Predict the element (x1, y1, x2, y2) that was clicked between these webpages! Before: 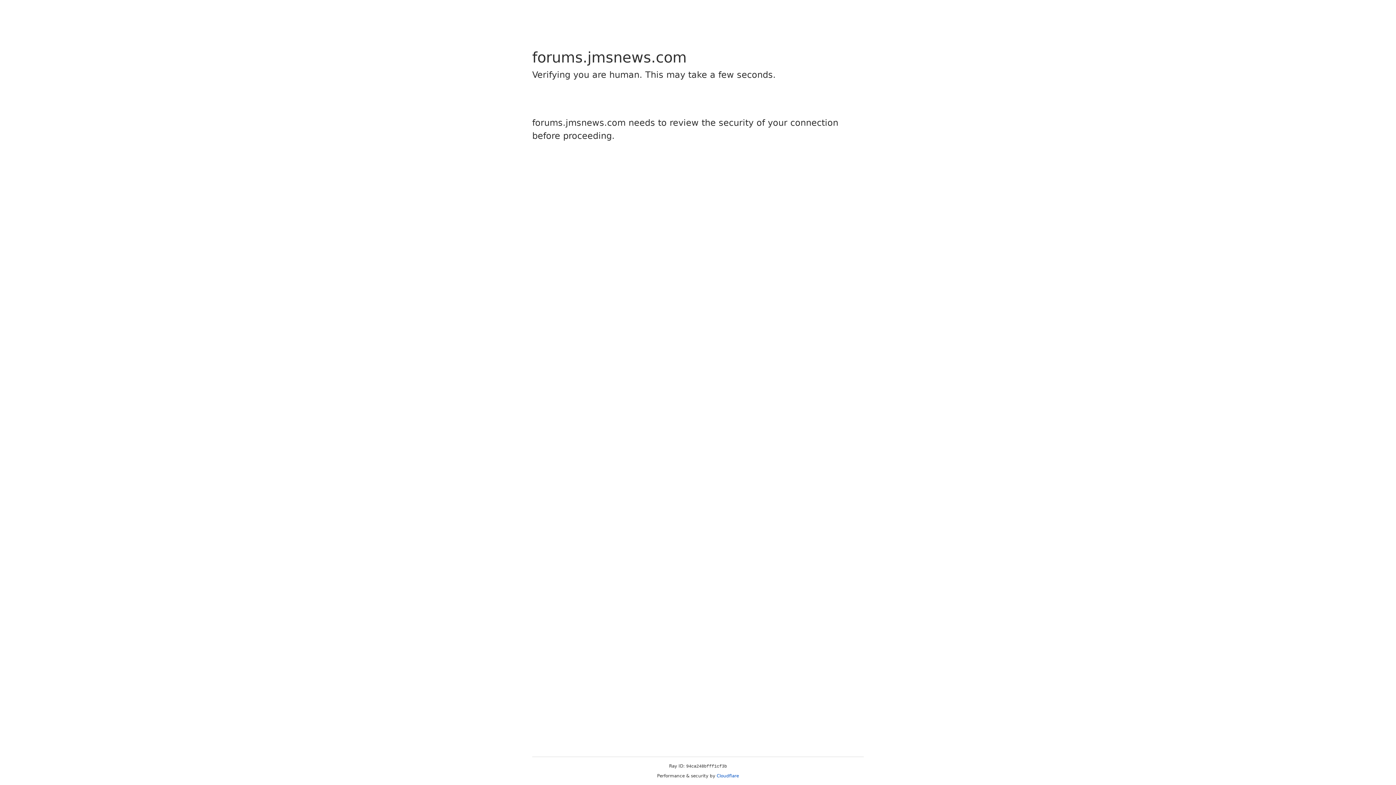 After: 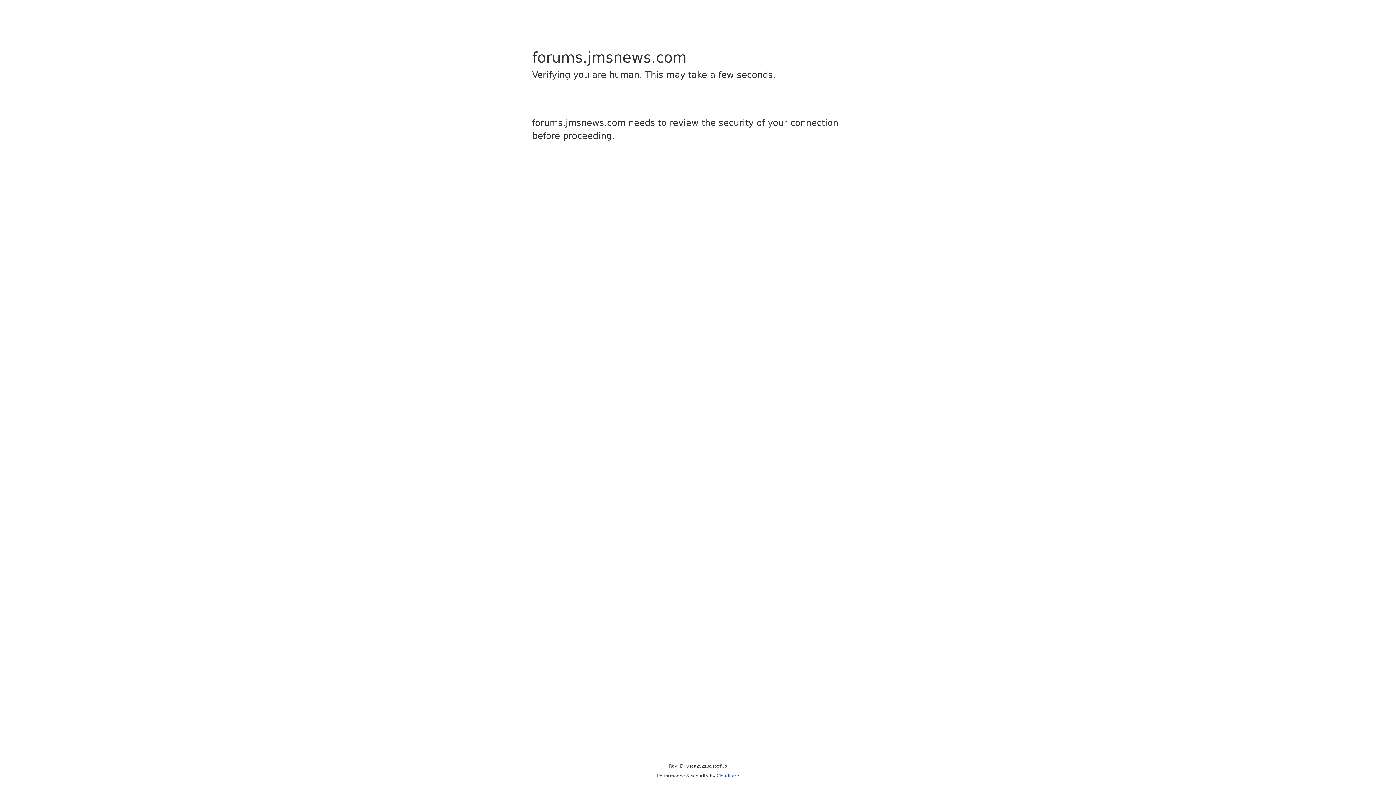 Action: bbox: (716, 773, 739, 778) label: Cloudflare